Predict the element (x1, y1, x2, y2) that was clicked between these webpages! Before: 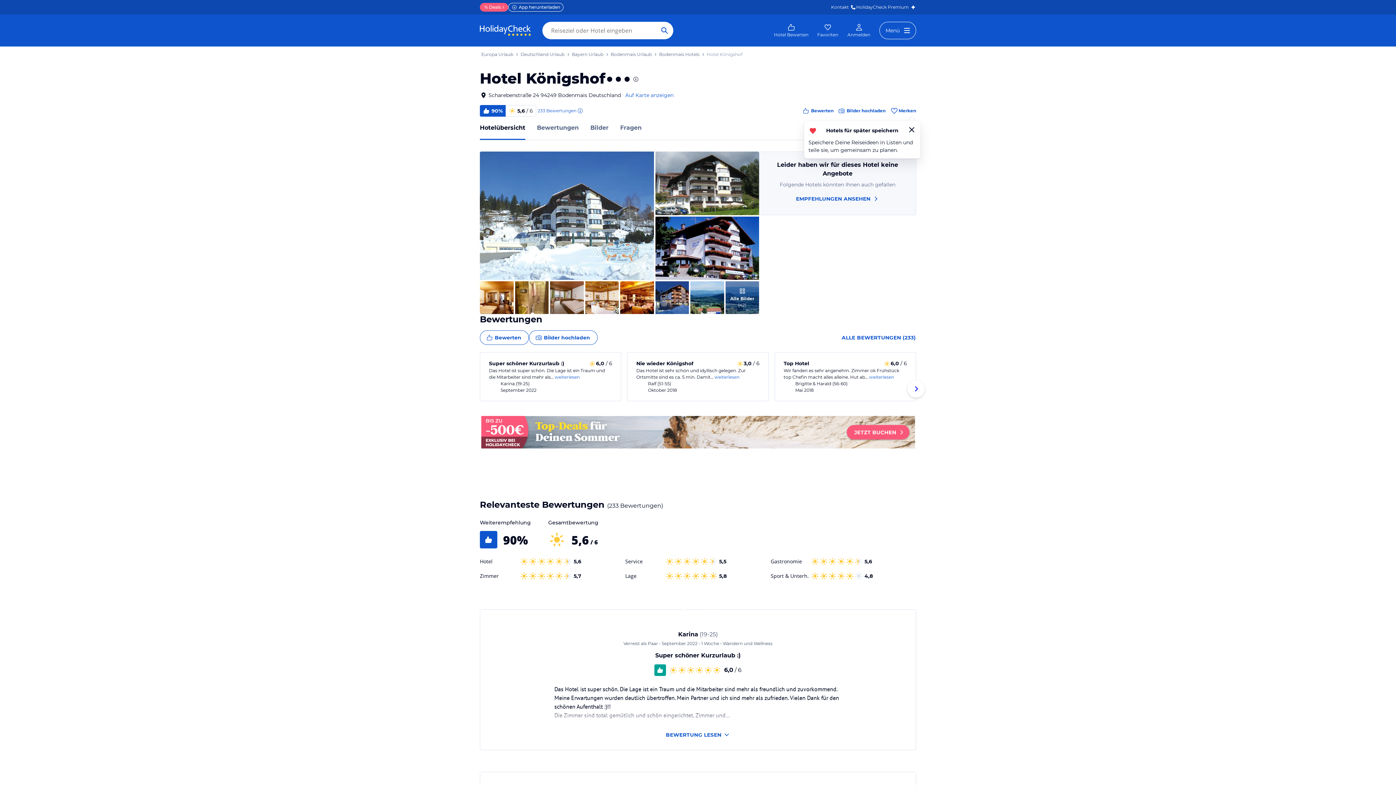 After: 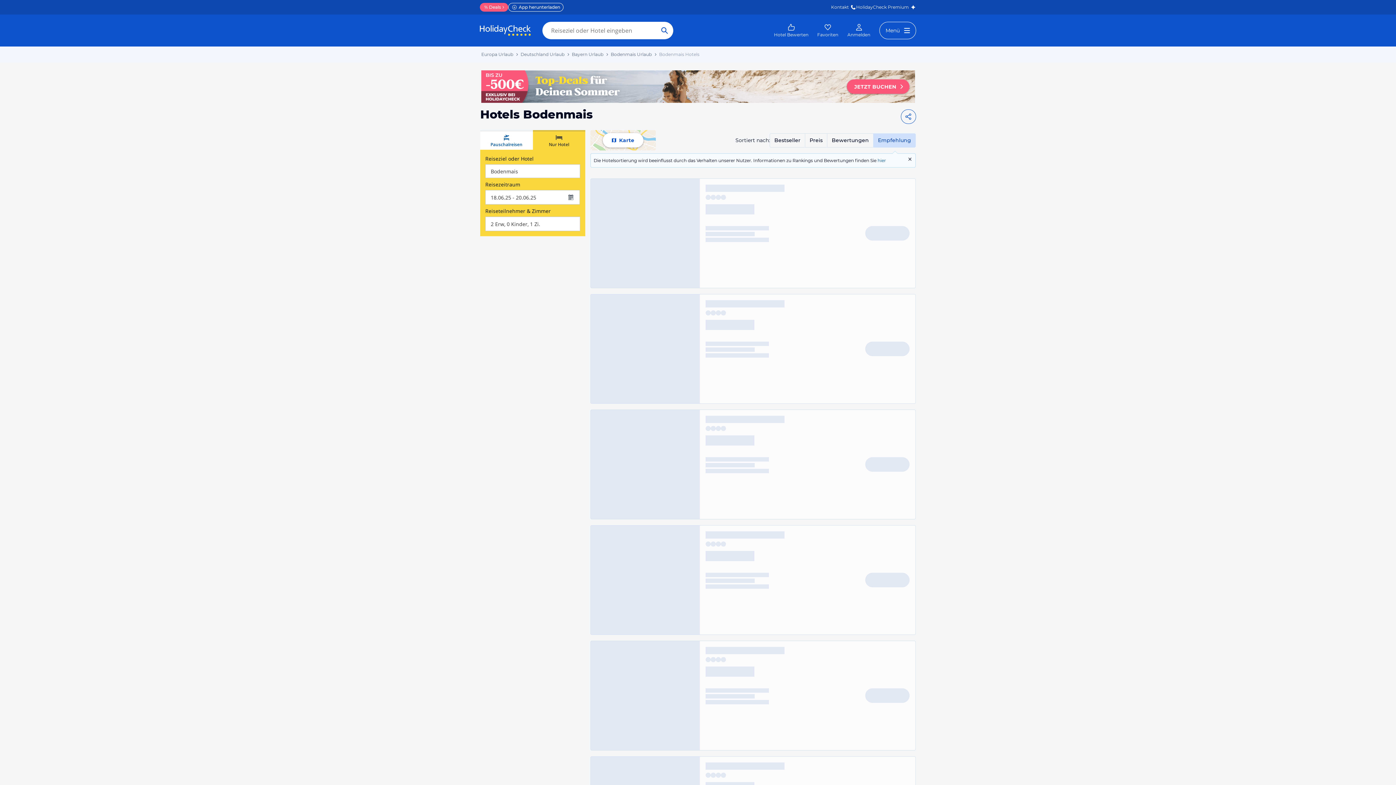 Action: label: EMPFEHLUNGEN ANSEHEN bbox: (795, 191, 879, 206)